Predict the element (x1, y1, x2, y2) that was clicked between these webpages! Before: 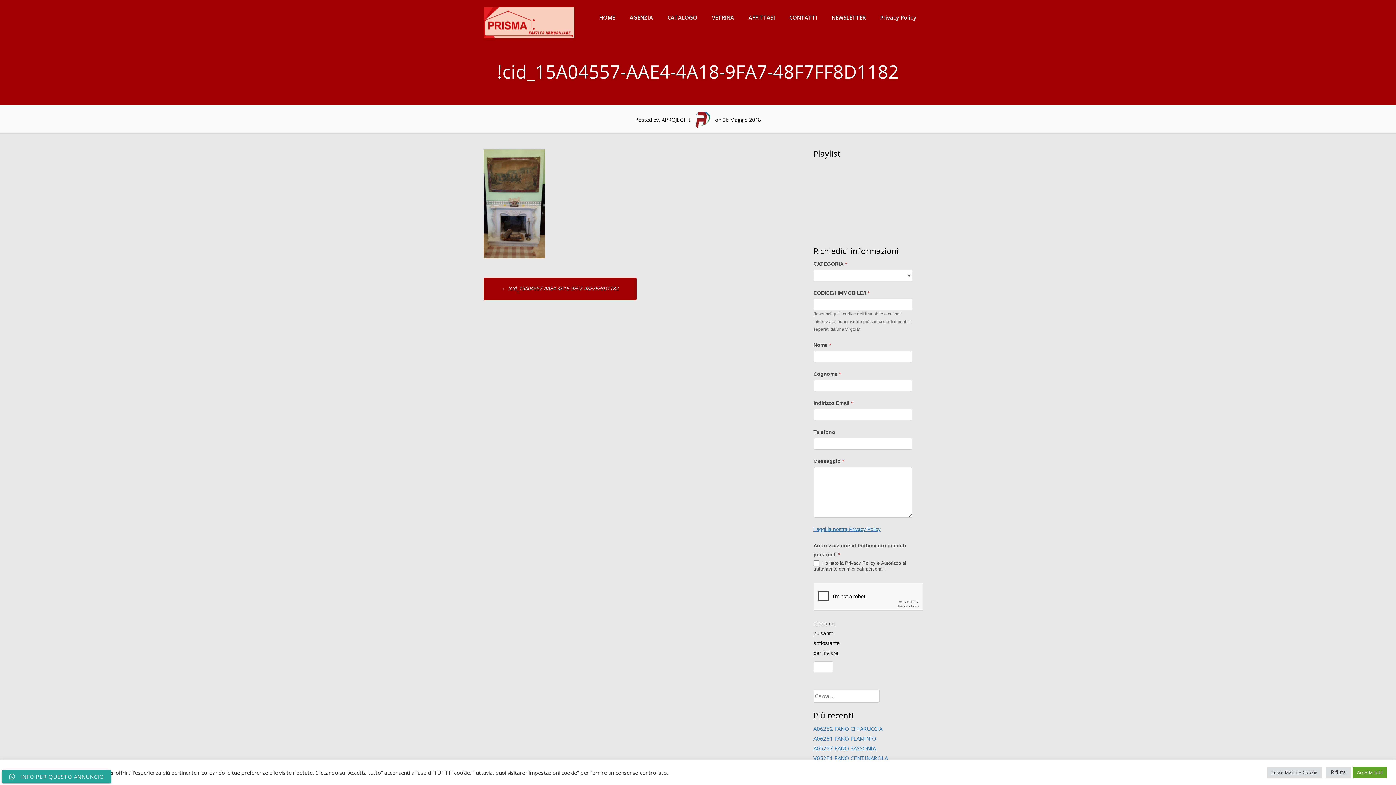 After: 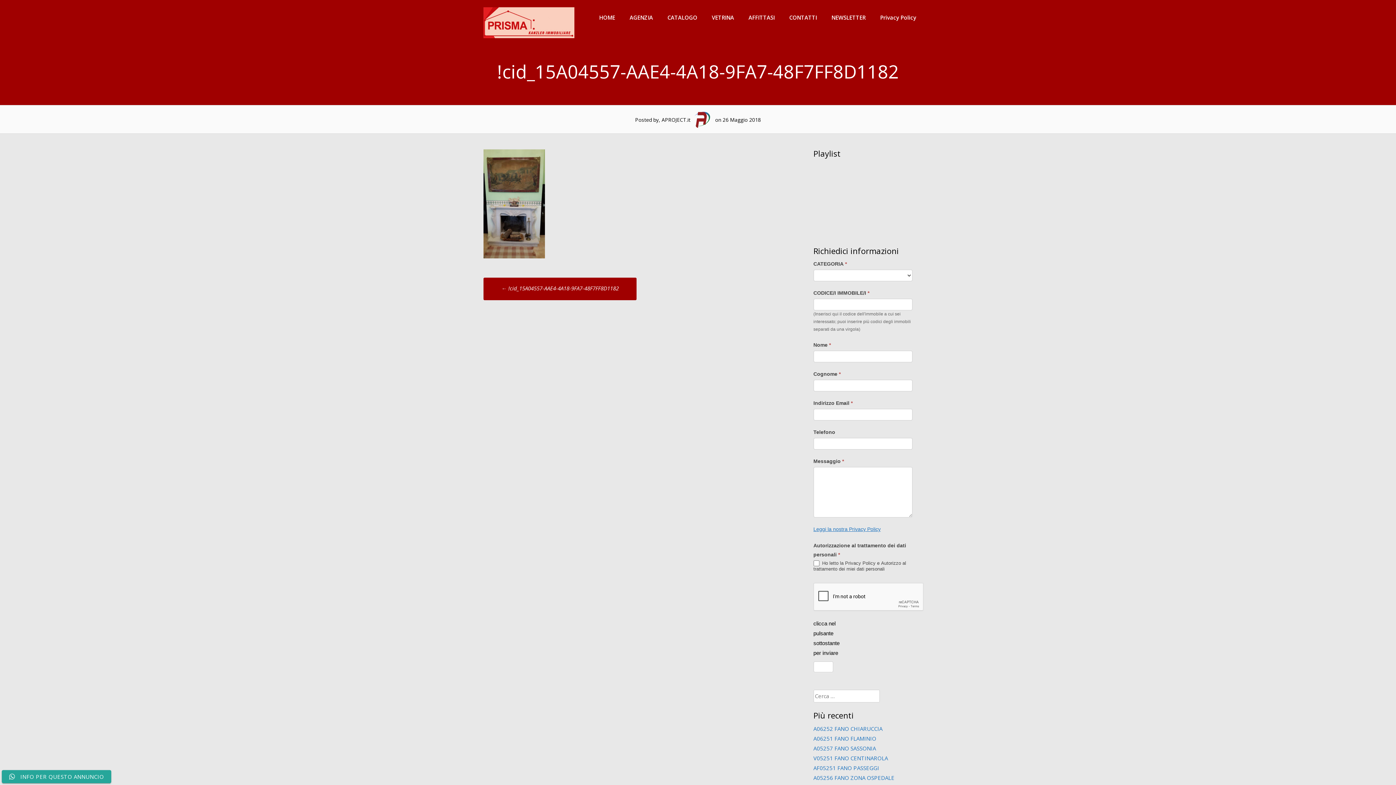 Action: label: Accetta tutti bbox: (1353, 767, 1387, 778)